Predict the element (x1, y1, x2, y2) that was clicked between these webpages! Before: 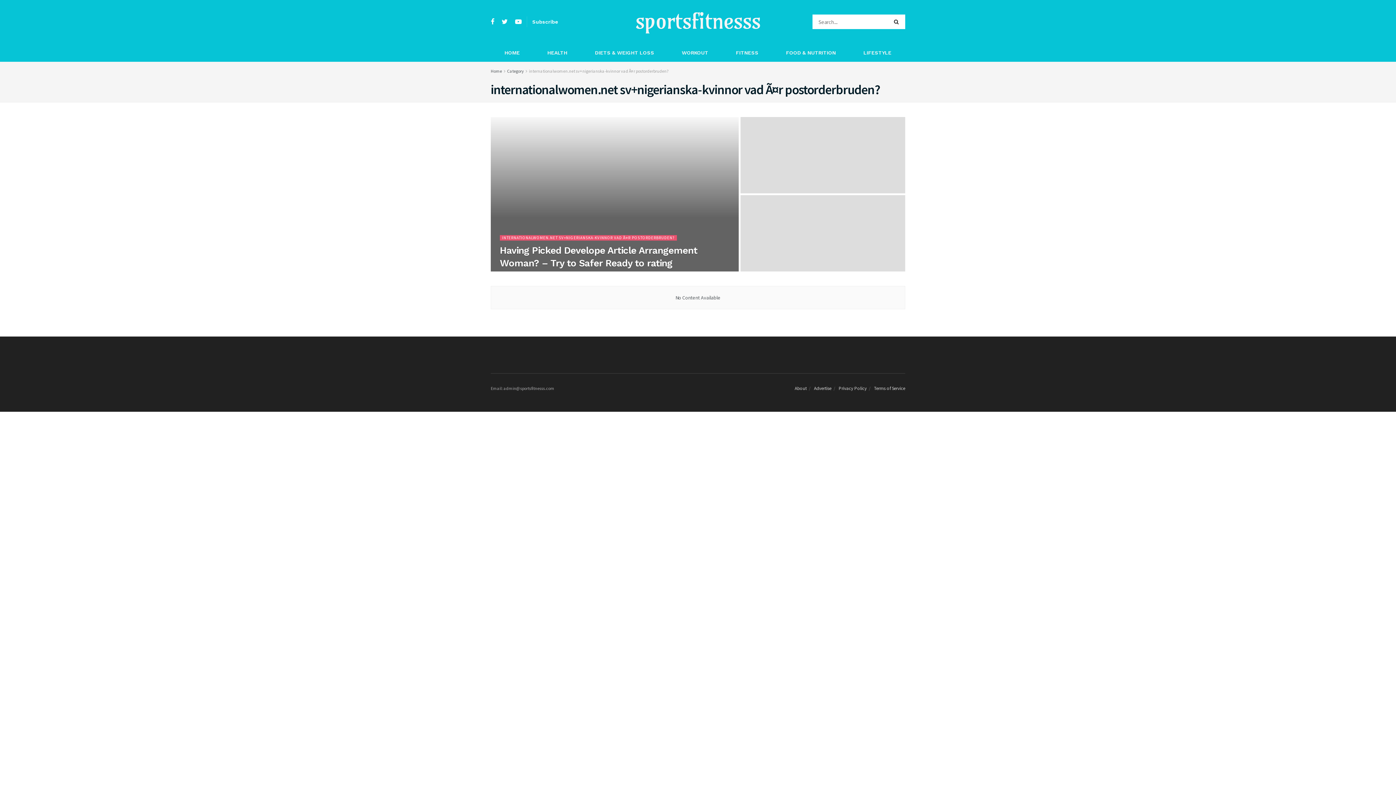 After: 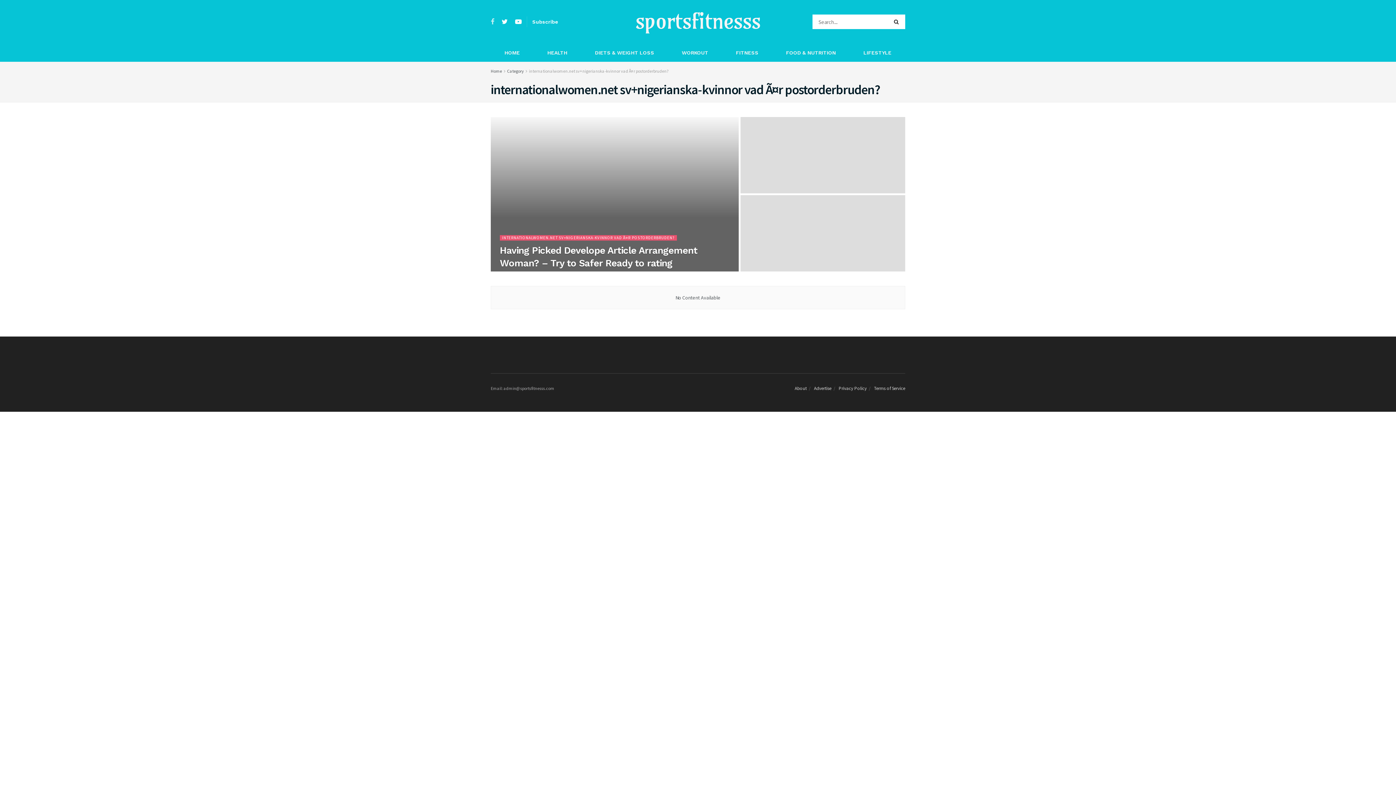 Action: bbox: (490, 17, 494, 26)